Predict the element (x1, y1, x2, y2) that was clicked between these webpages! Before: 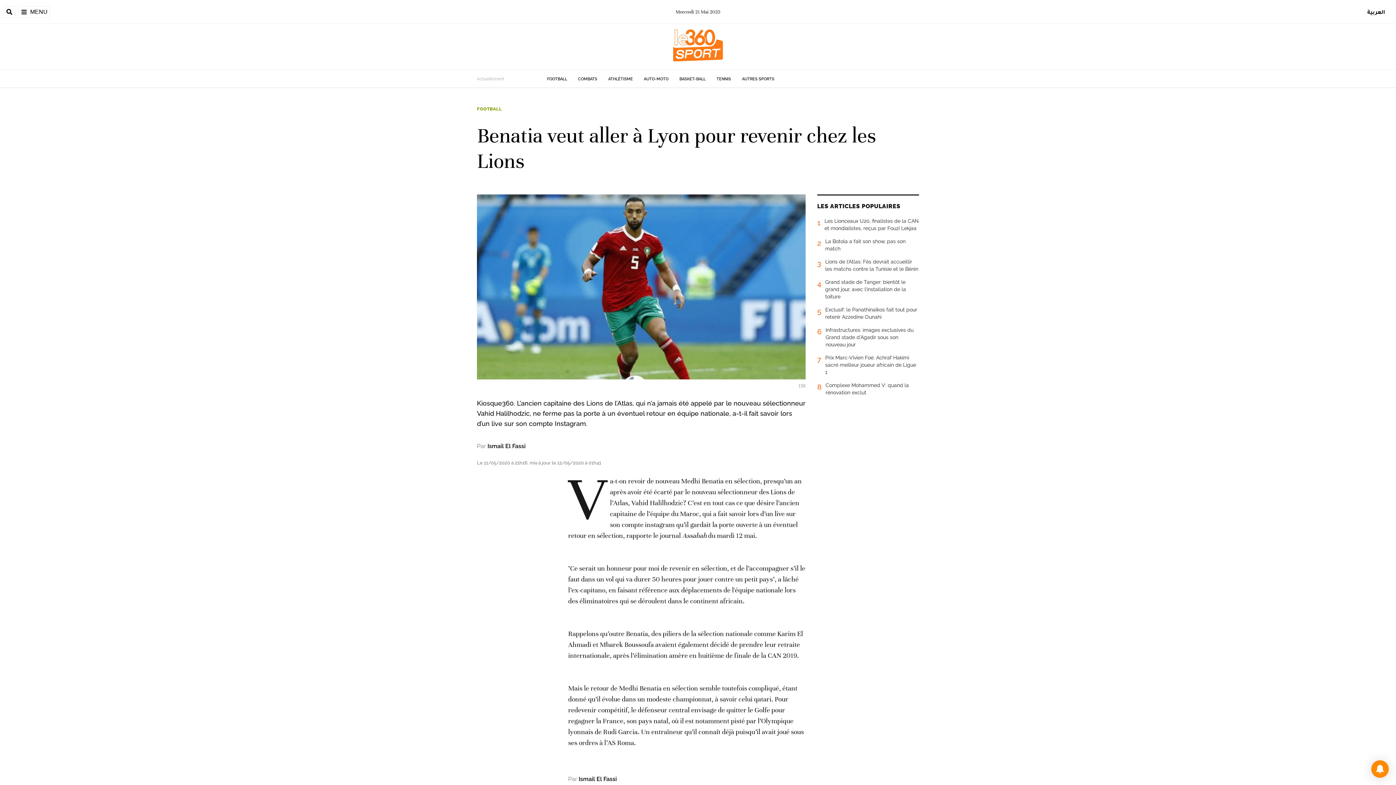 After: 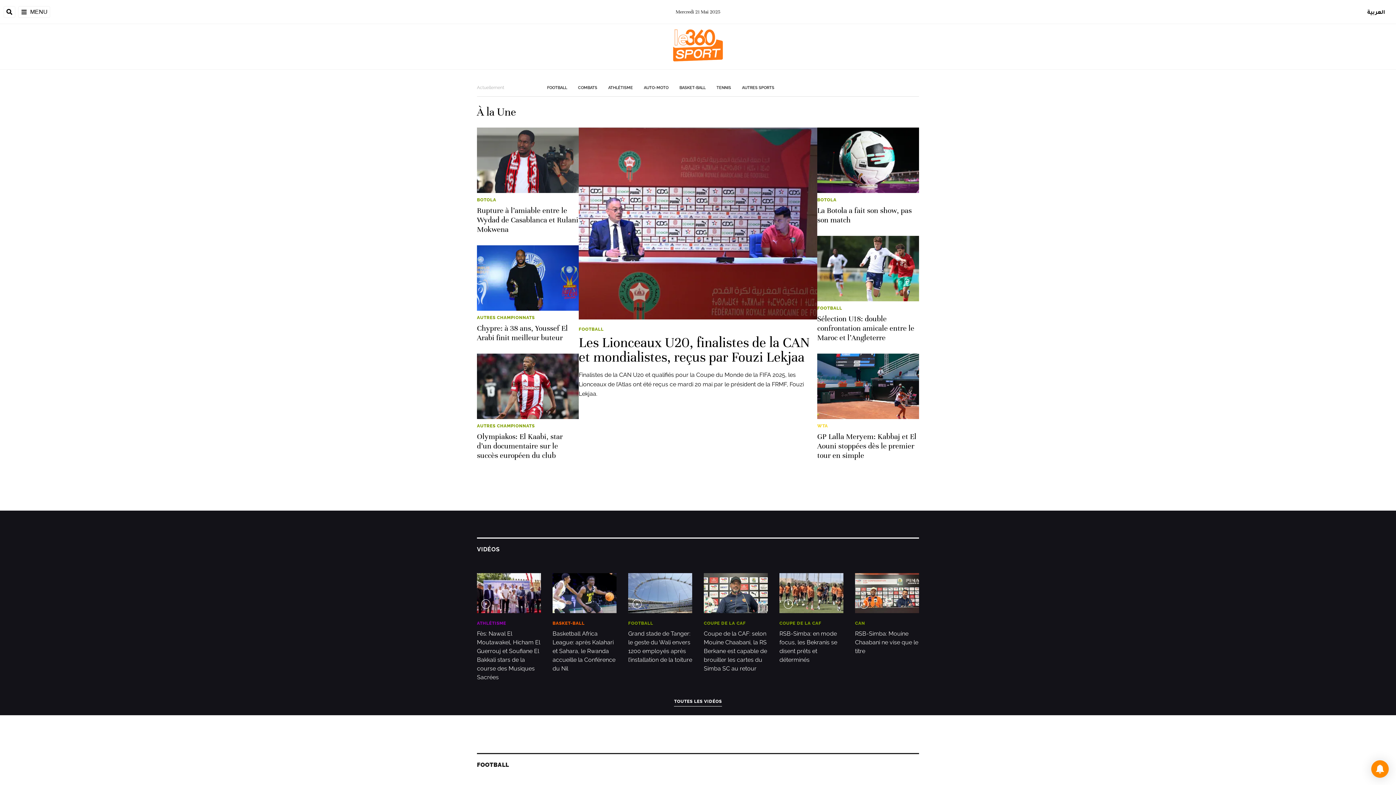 Action: bbox: (477, 76, 504, 81) label: Actuellement